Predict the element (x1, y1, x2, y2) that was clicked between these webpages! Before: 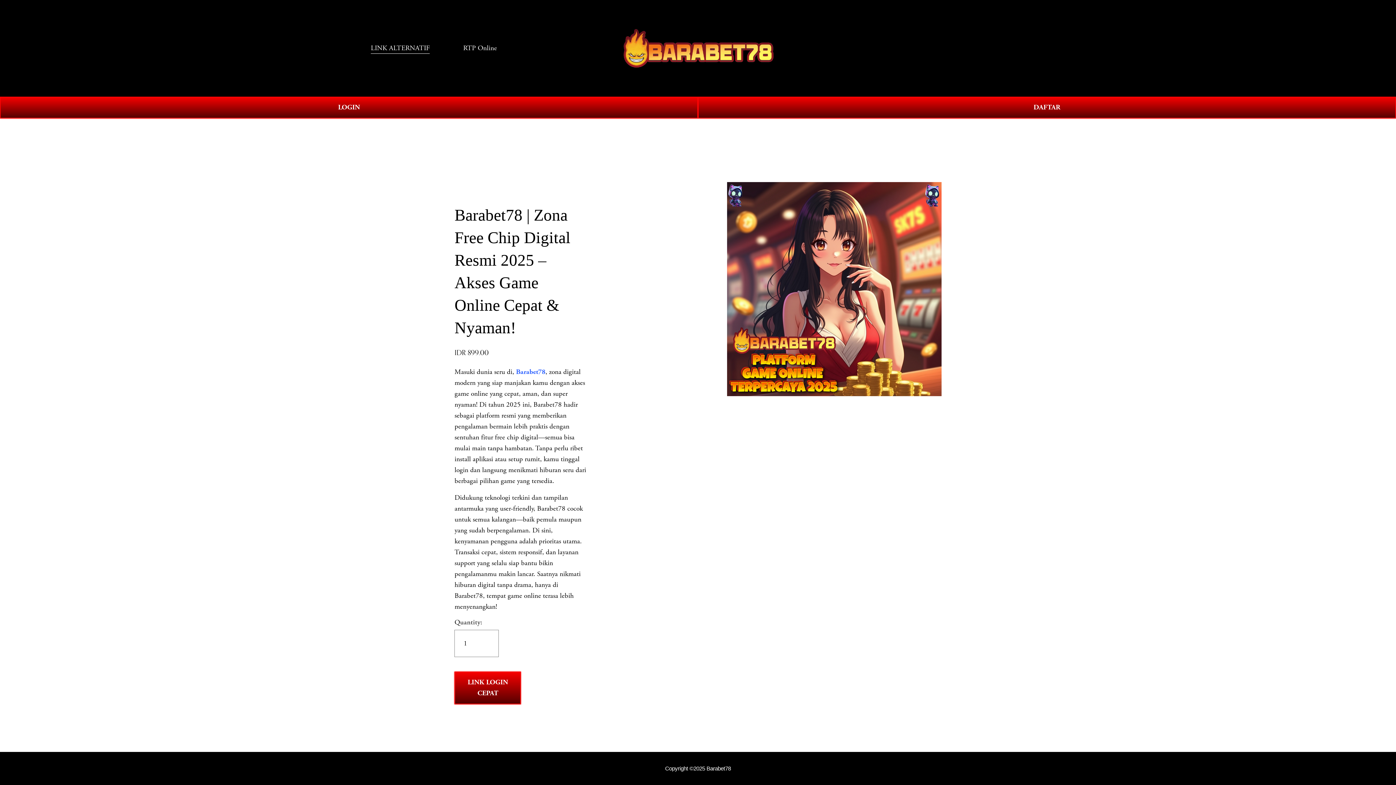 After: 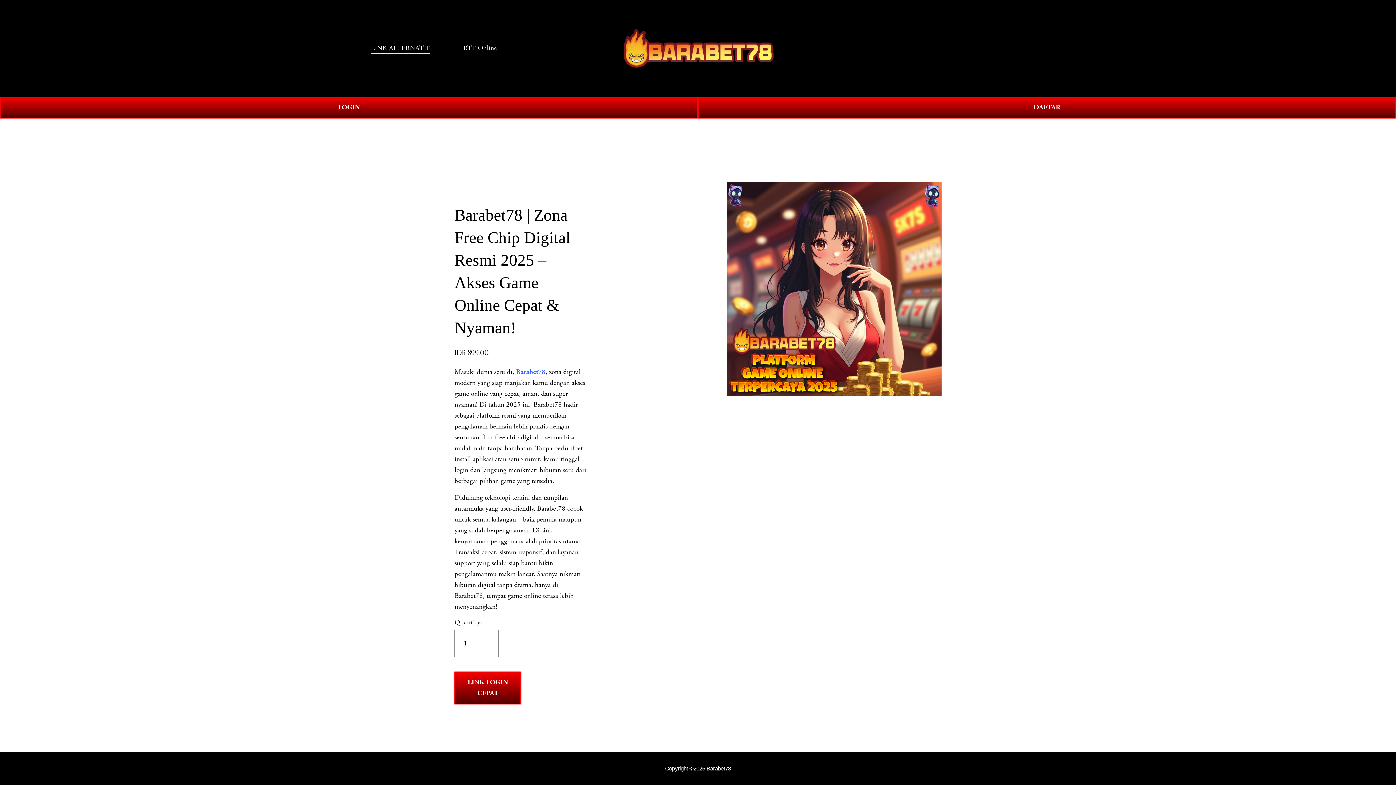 Action: label: Barabet78 bbox: (516, 367, 545, 376)